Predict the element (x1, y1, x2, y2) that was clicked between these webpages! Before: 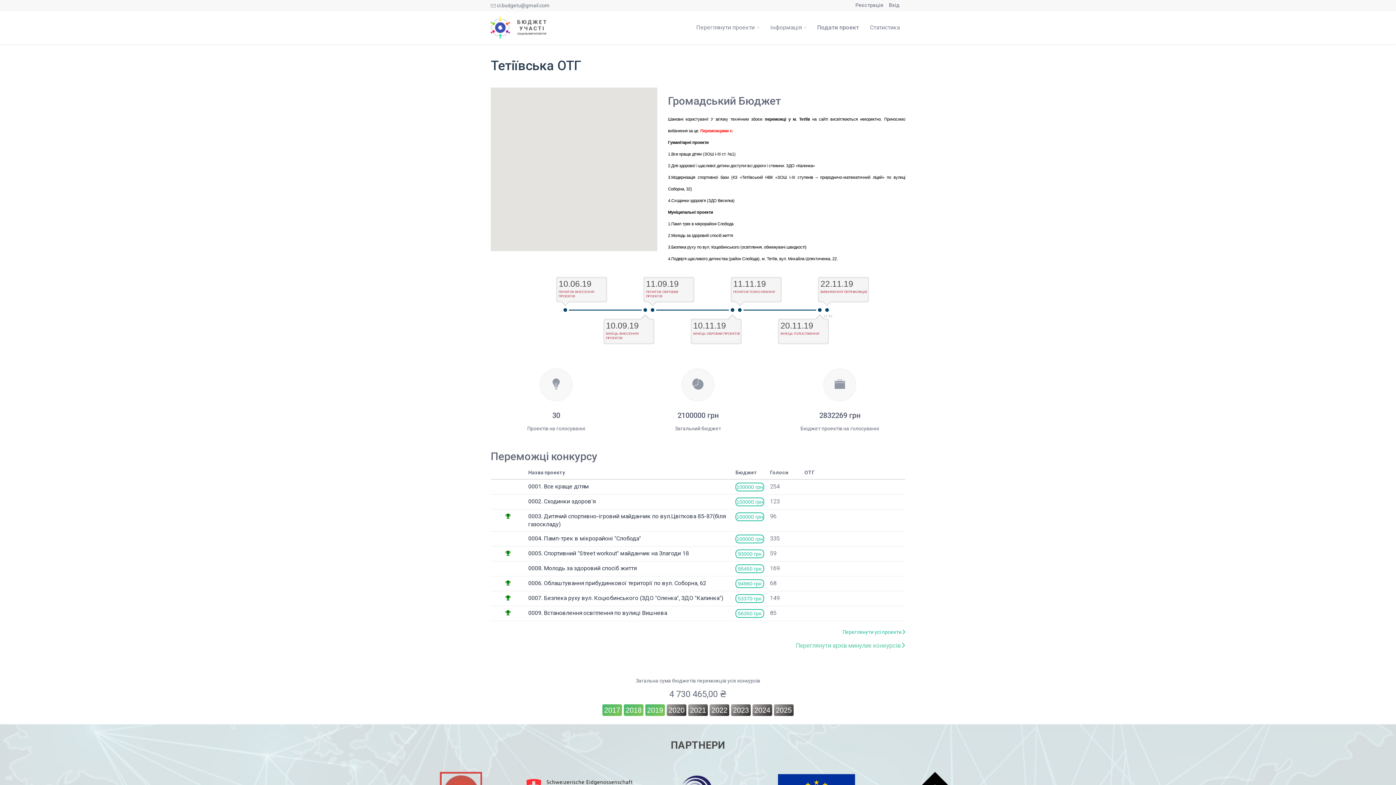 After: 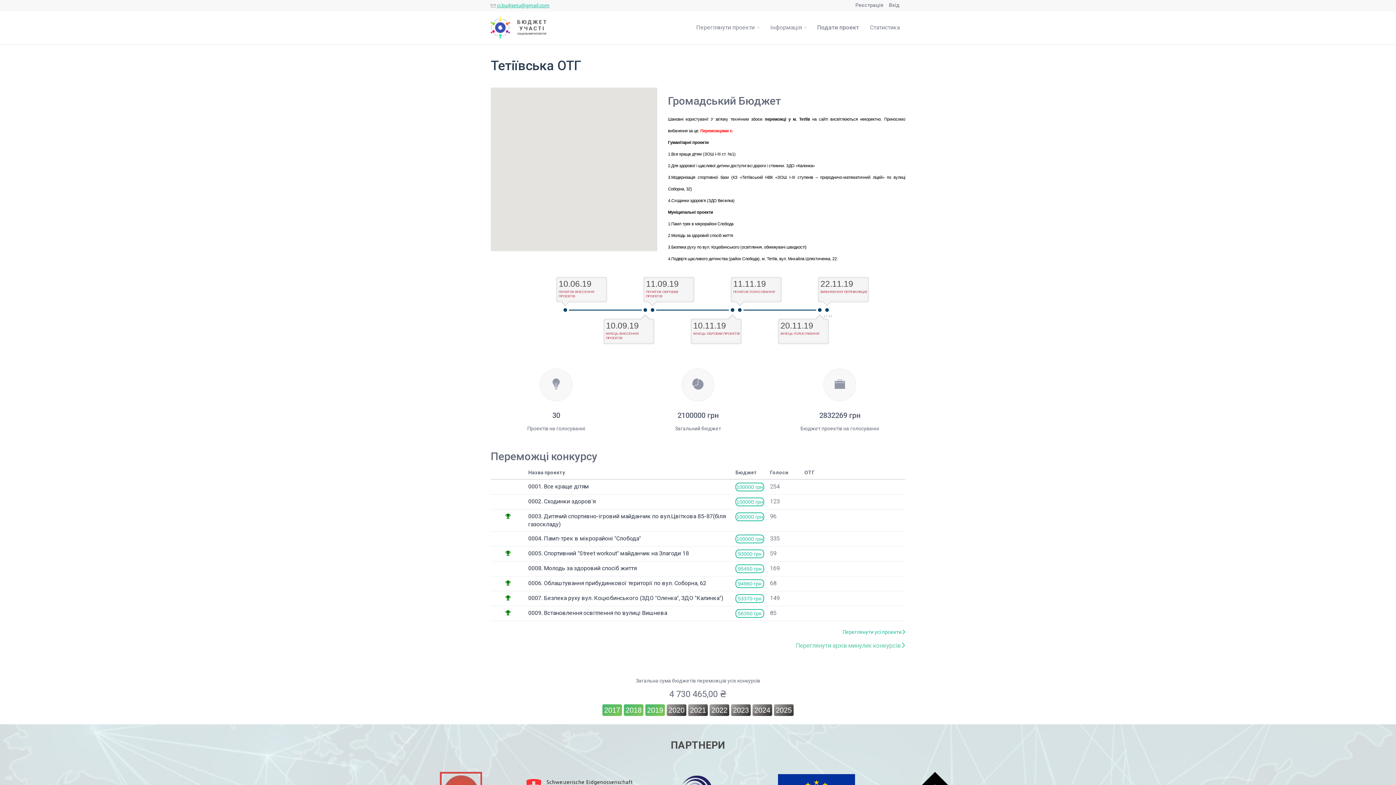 Action: bbox: (497, 2, 549, 8) label: ci.budgetu@gmail.com